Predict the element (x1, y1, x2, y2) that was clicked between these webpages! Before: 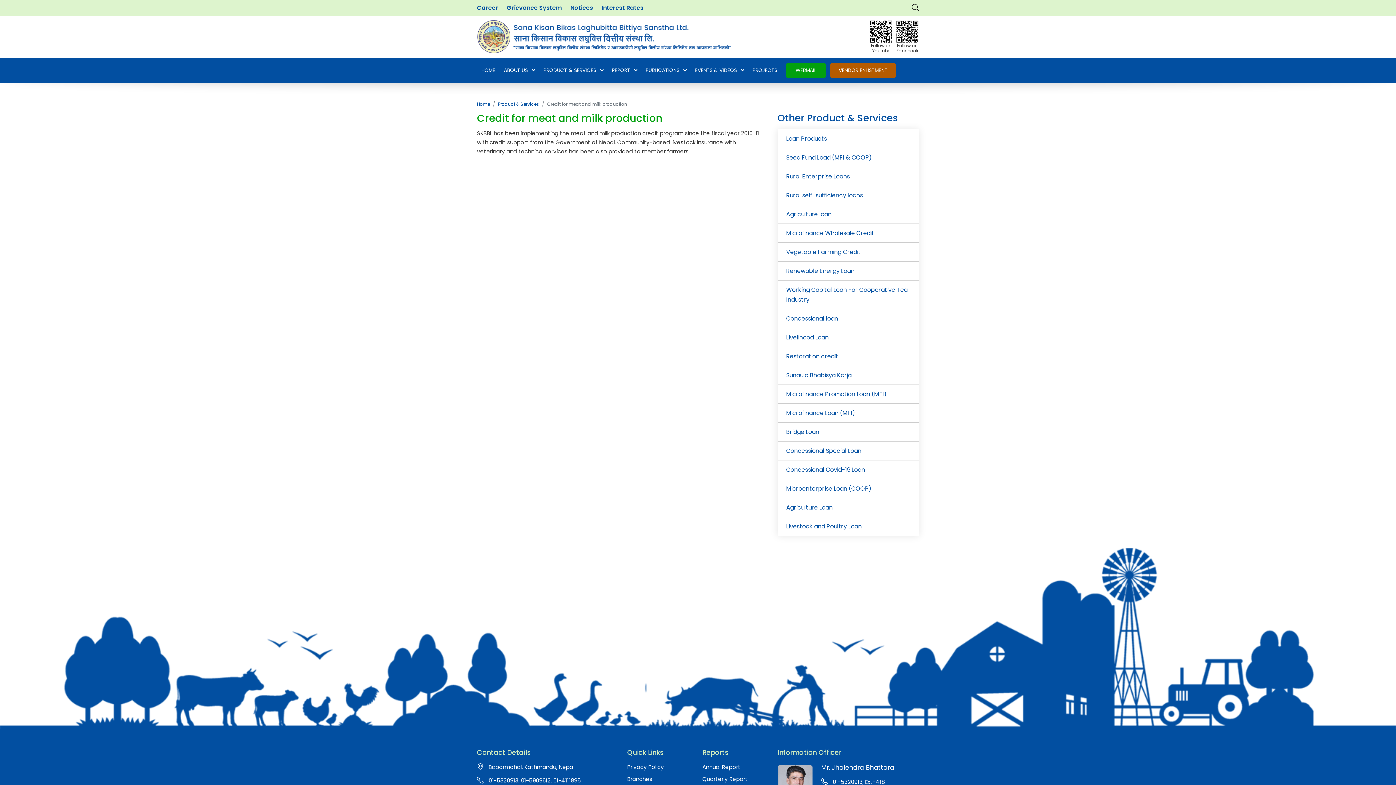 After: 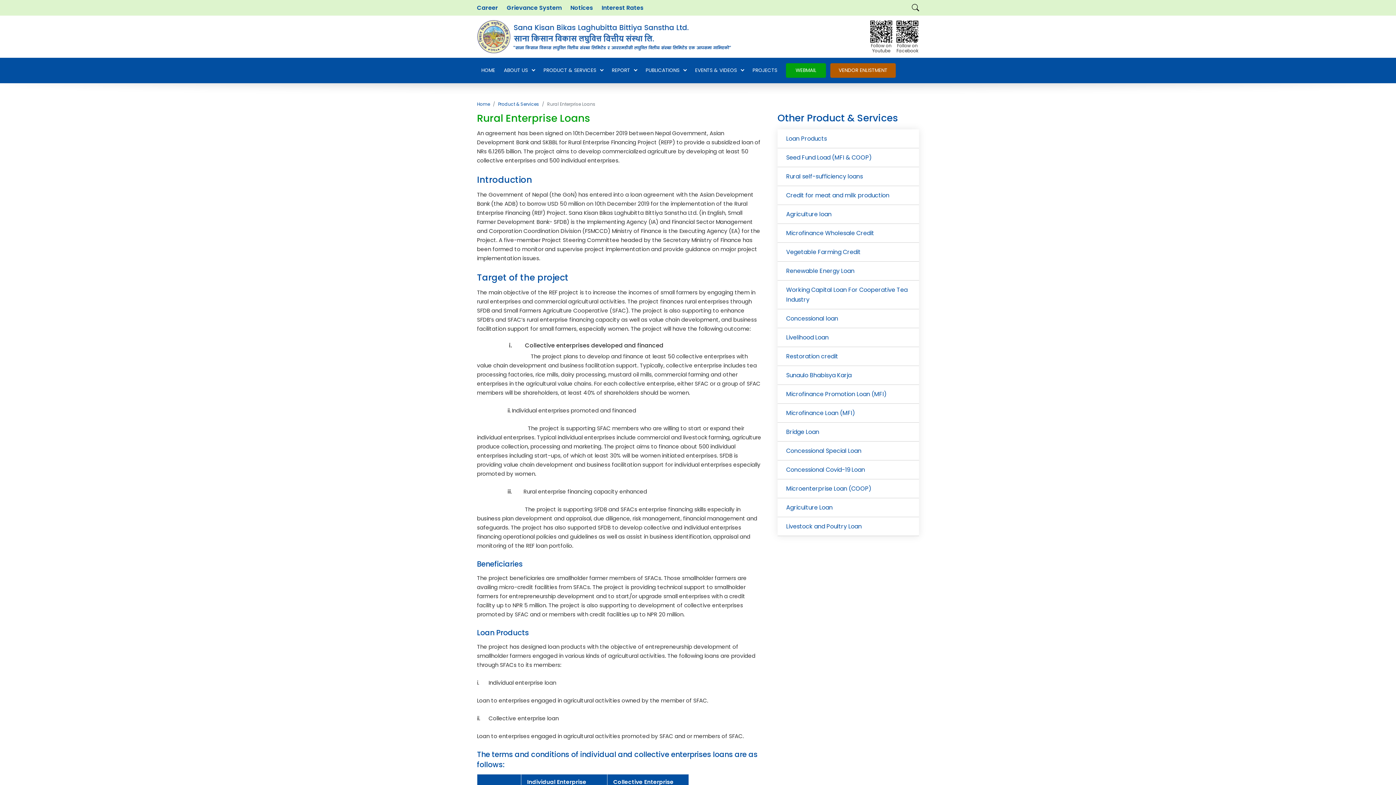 Action: bbox: (777, 167, 919, 185) label: Rural Enterprise Loans